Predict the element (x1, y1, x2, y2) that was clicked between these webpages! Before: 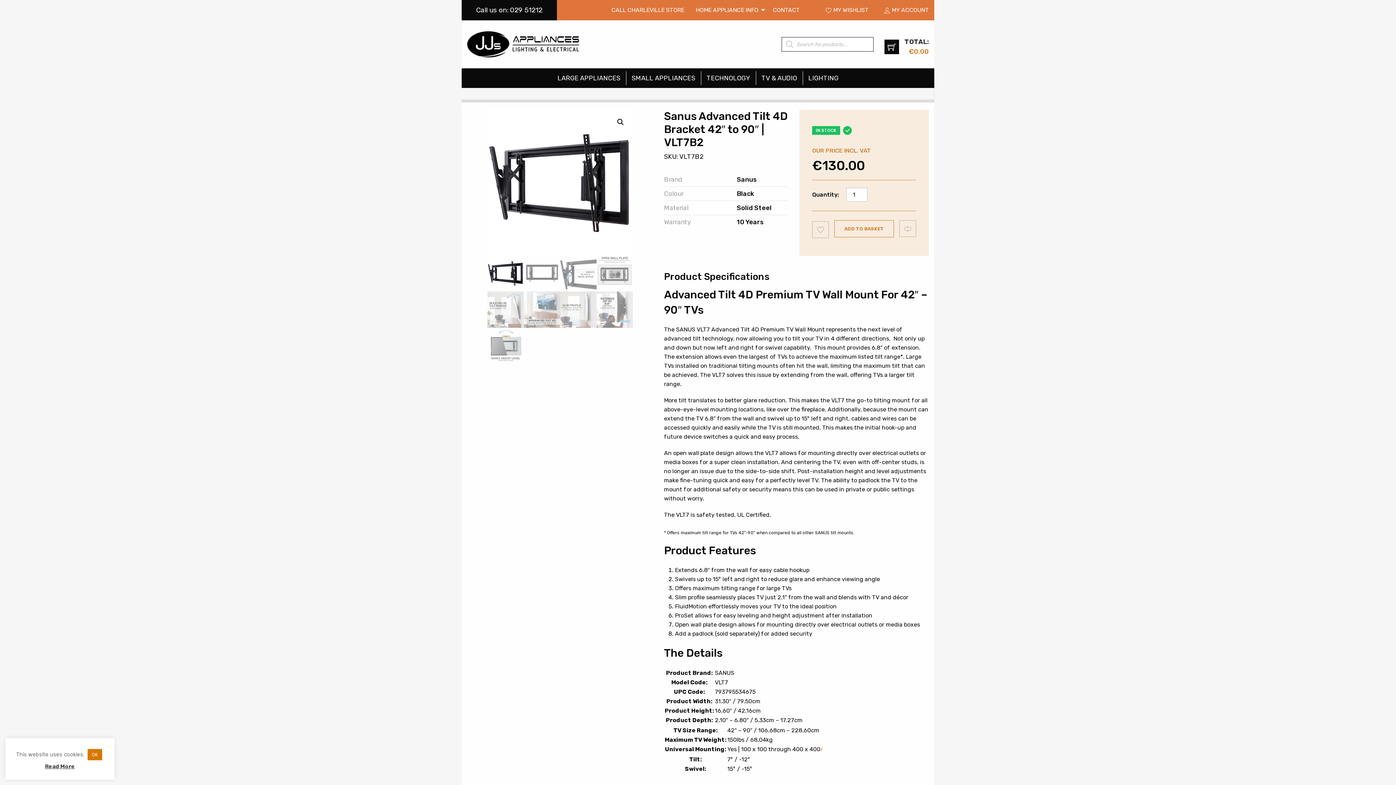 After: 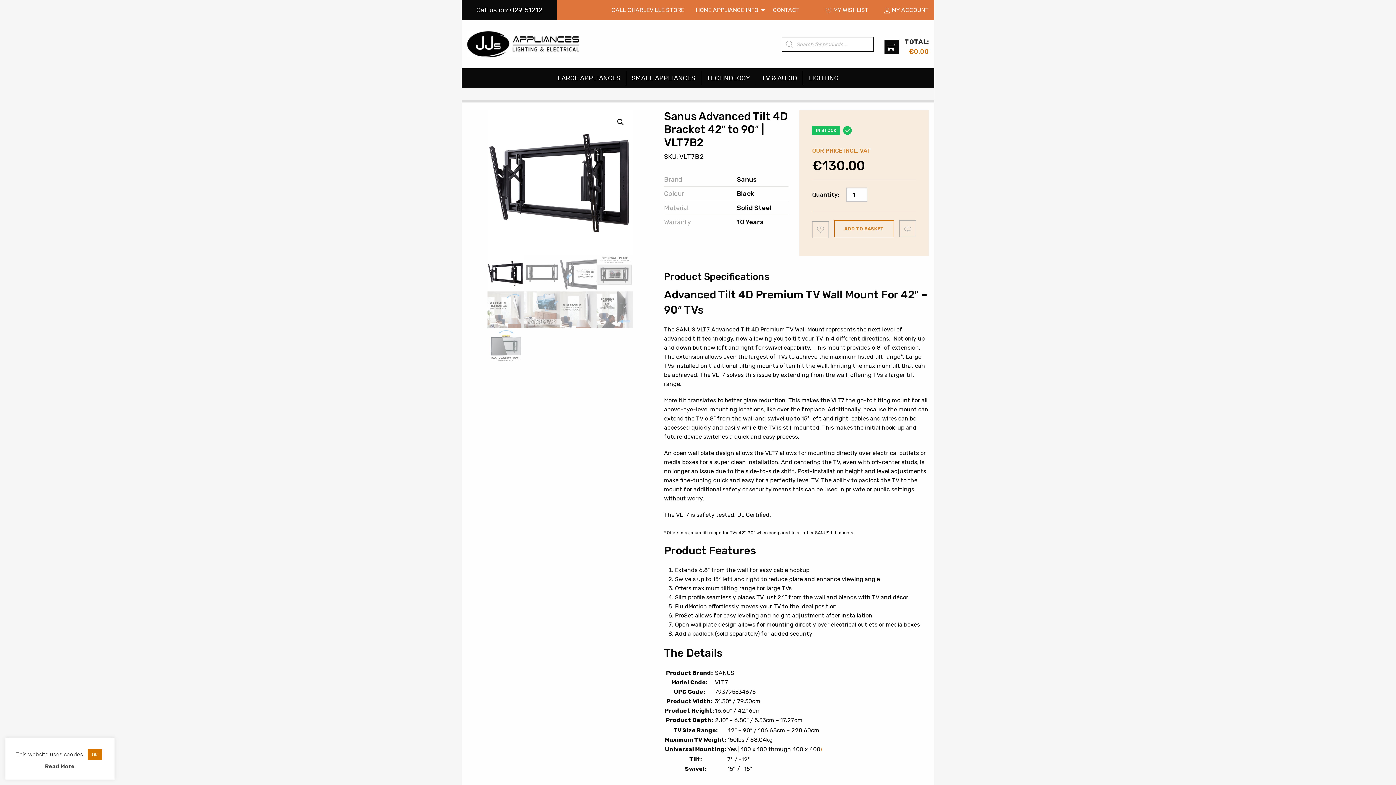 Action: bbox: (461, 0, 557, 20) label: Call us on: 029 51212